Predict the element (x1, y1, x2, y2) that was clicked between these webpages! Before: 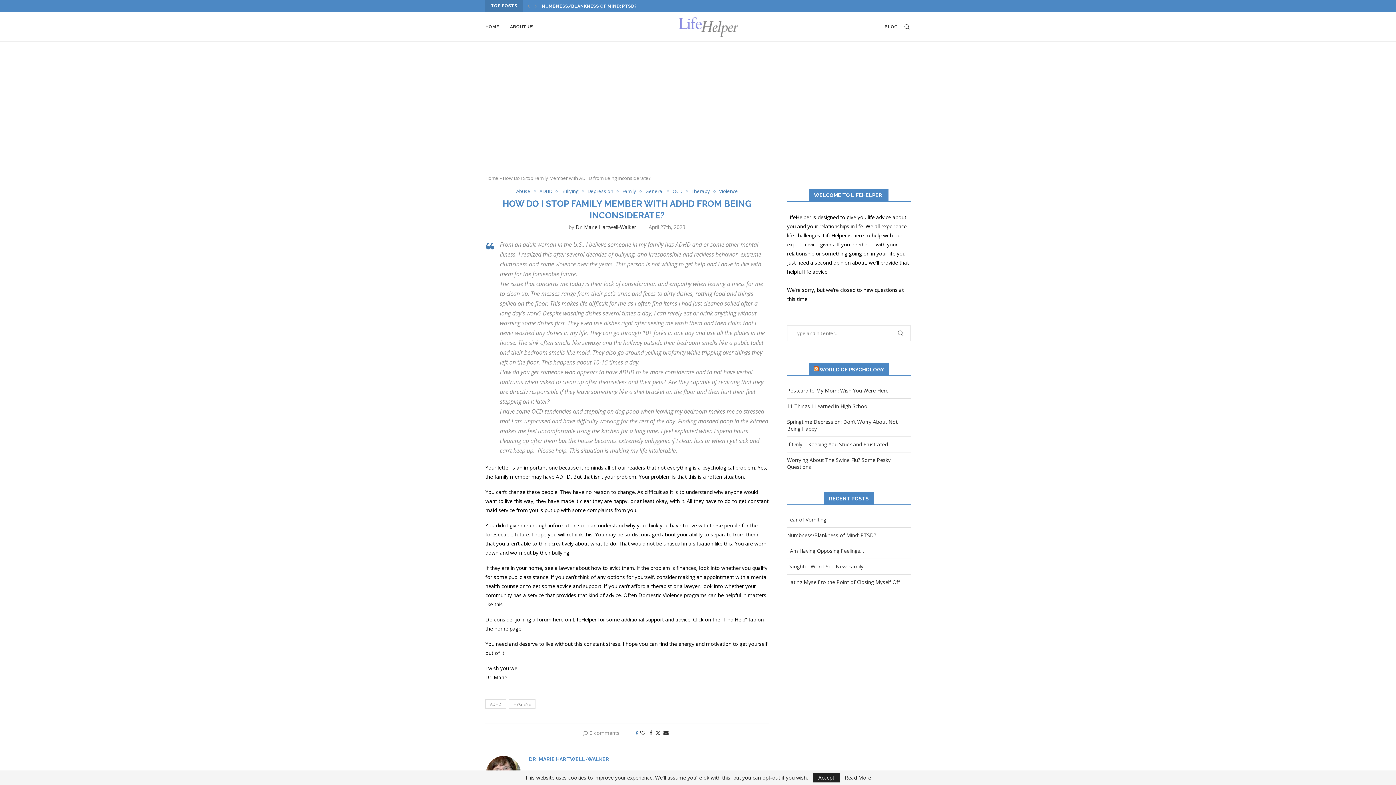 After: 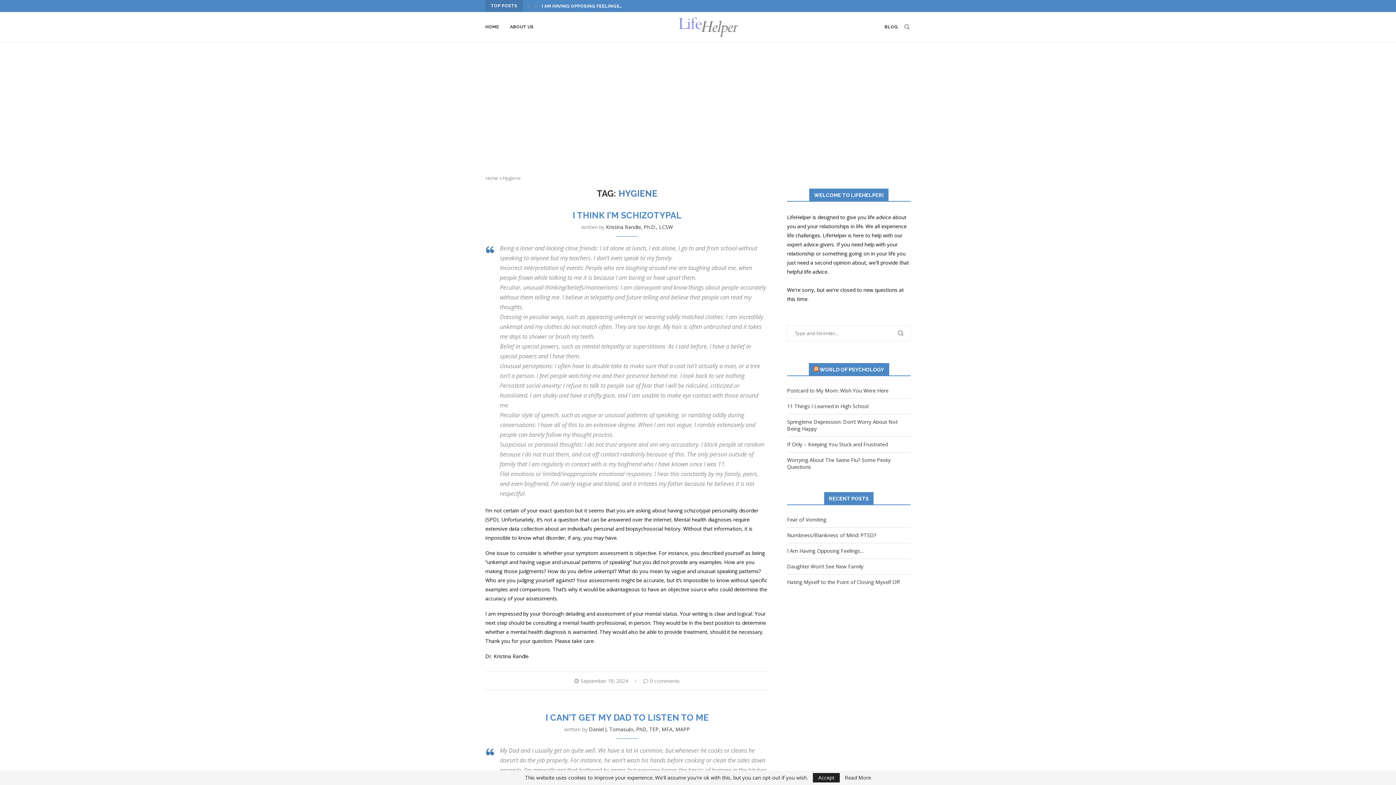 Action: bbox: (509, 699, 535, 709) label: HYGIENE